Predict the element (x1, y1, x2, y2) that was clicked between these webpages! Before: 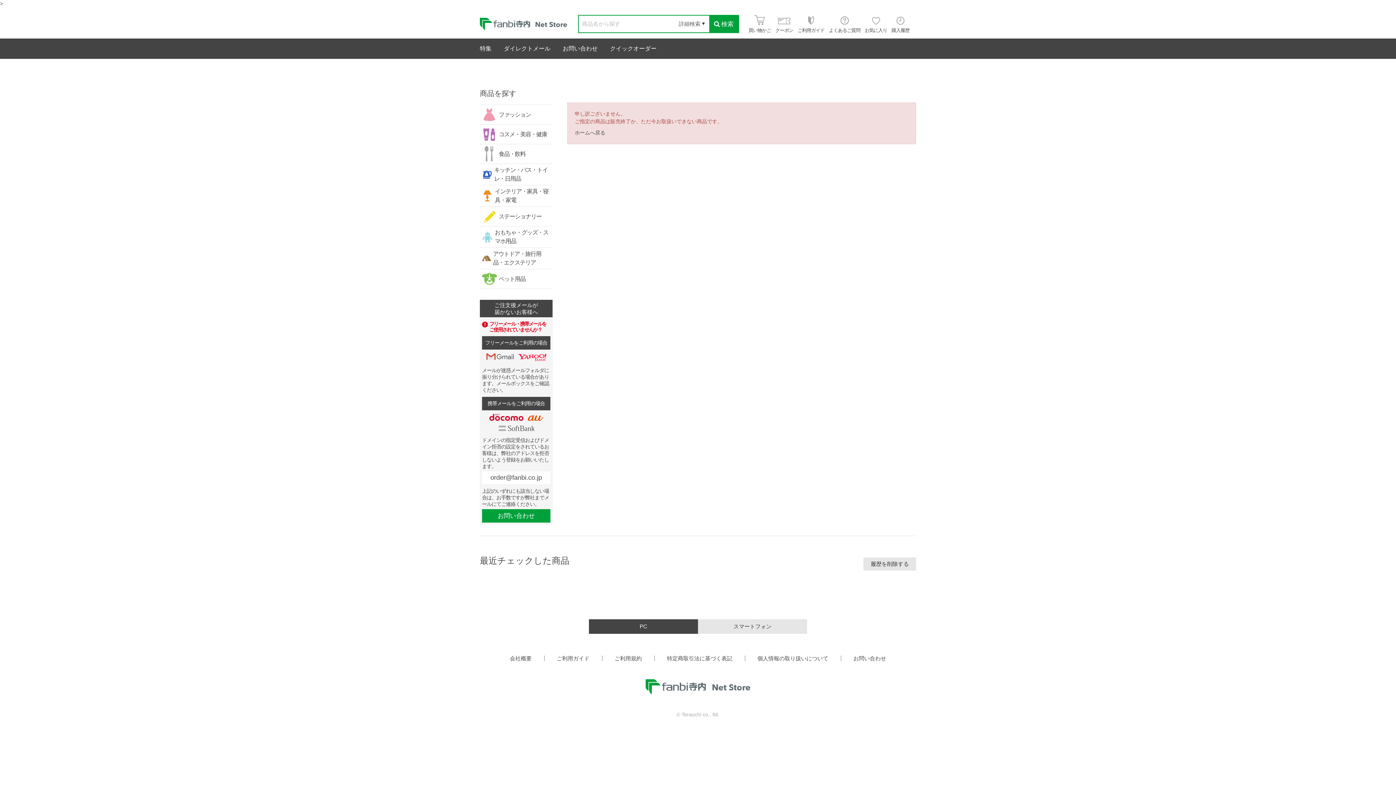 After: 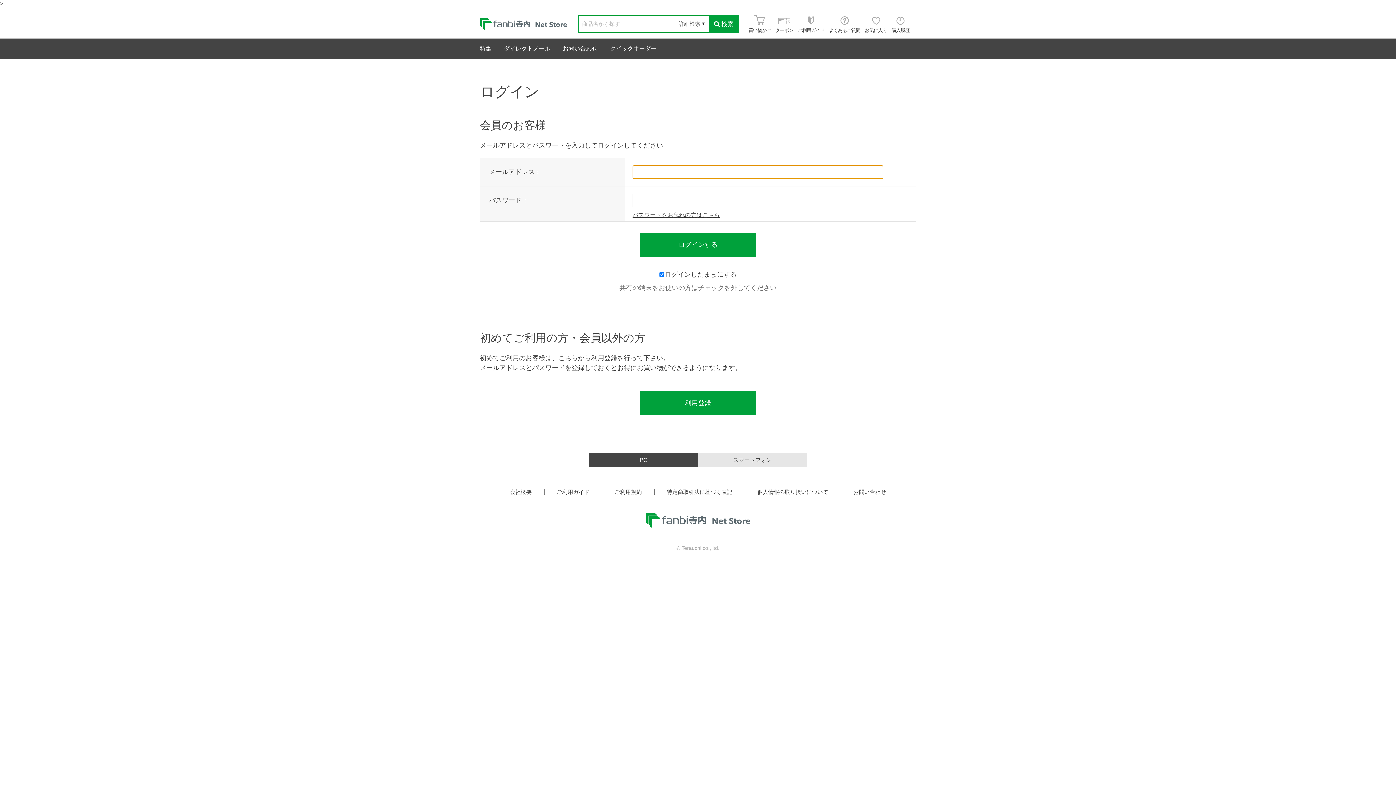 Action: label: お気に入り bbox: (864, 17, 887, 32)